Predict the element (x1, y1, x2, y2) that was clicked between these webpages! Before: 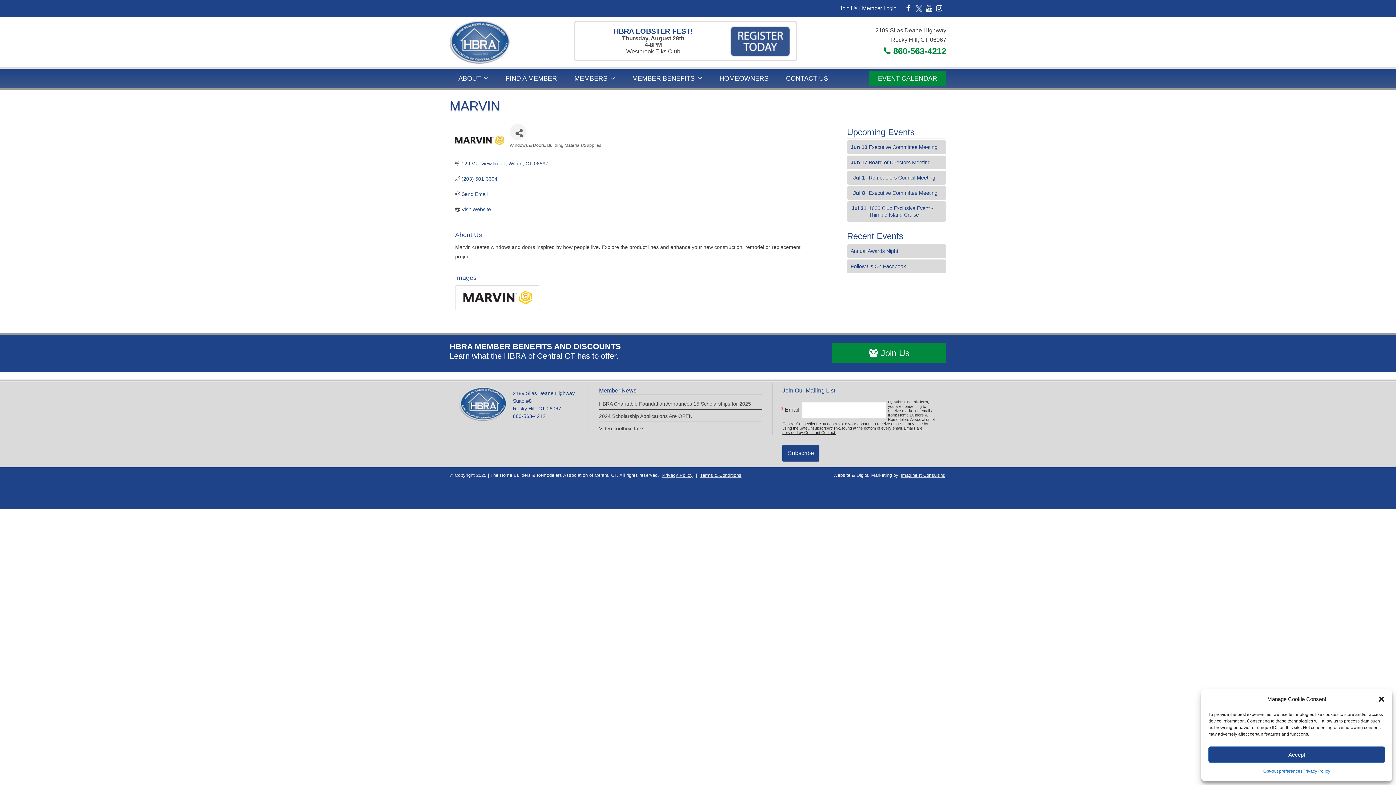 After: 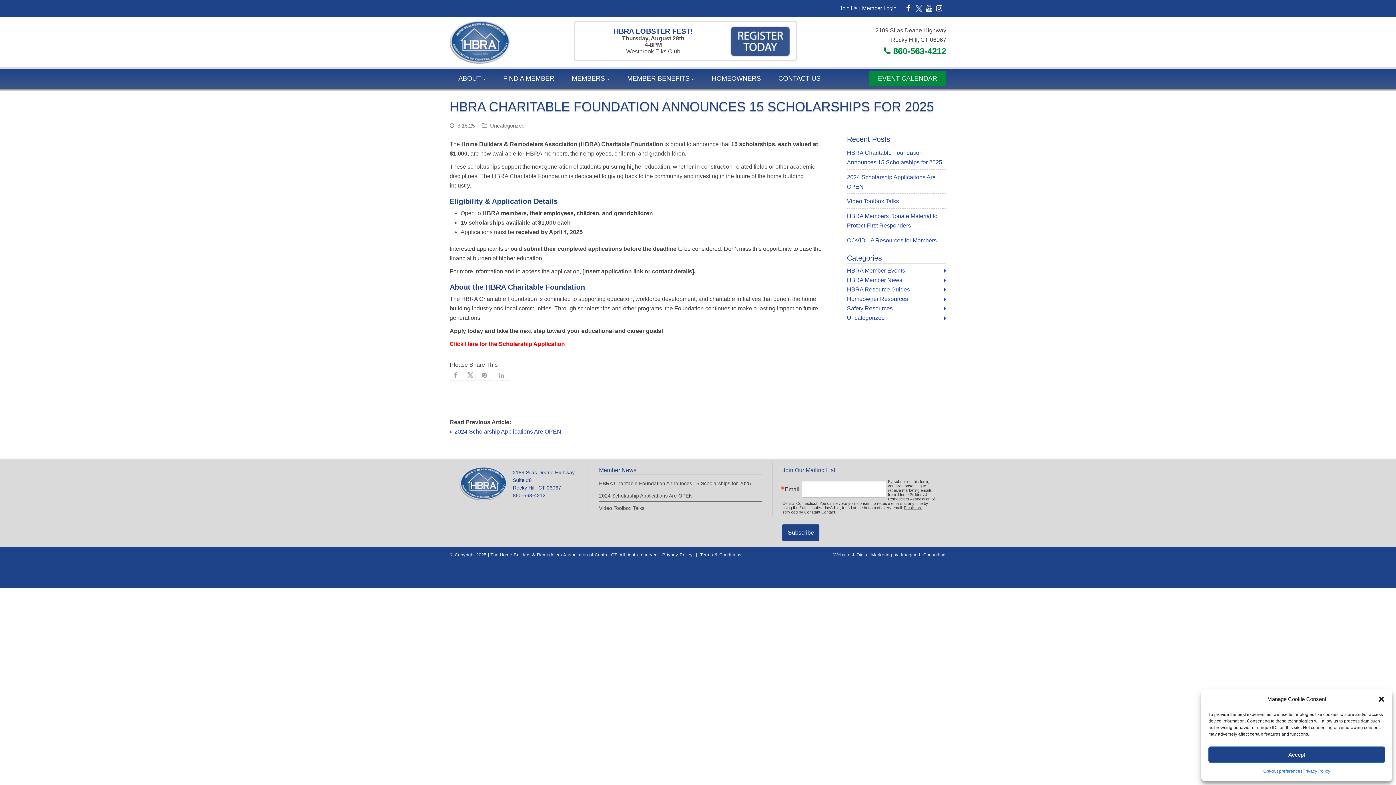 Action: bbox: (599, 401, 751, 407) label: HBRA Charitable Foundation Announces 15 Scholarships for 2025